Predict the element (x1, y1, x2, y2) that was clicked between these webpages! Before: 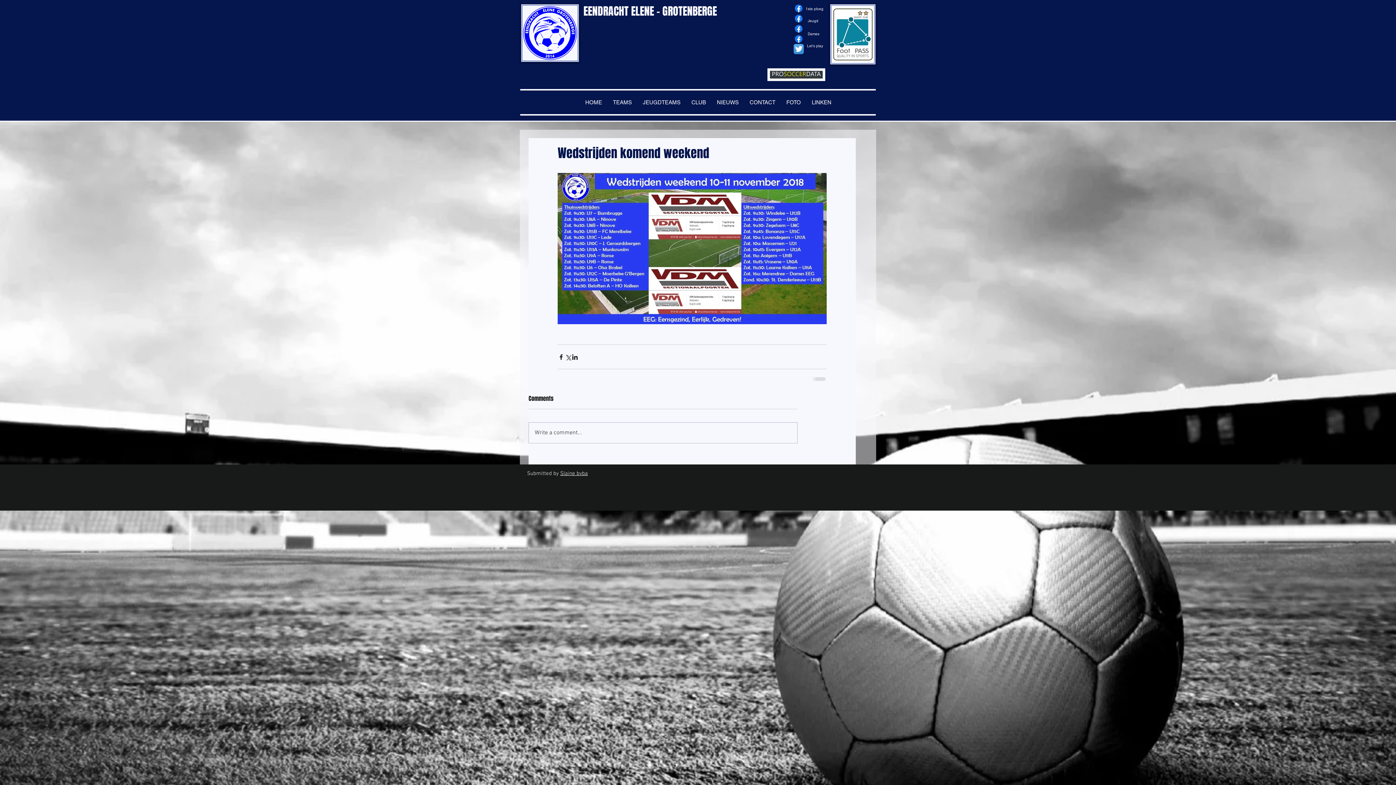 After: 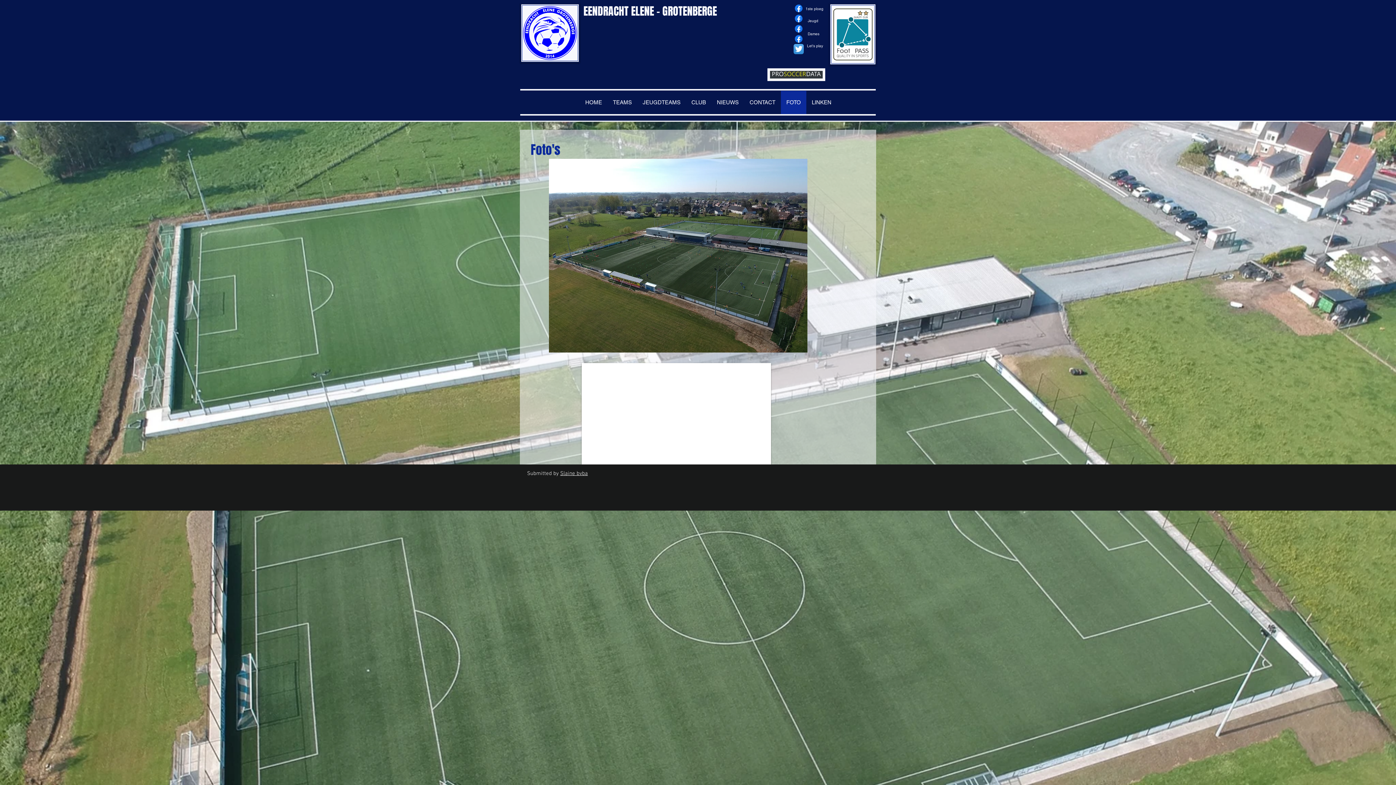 Action: label: FOTO bbox: (781, 90, 806, 114)